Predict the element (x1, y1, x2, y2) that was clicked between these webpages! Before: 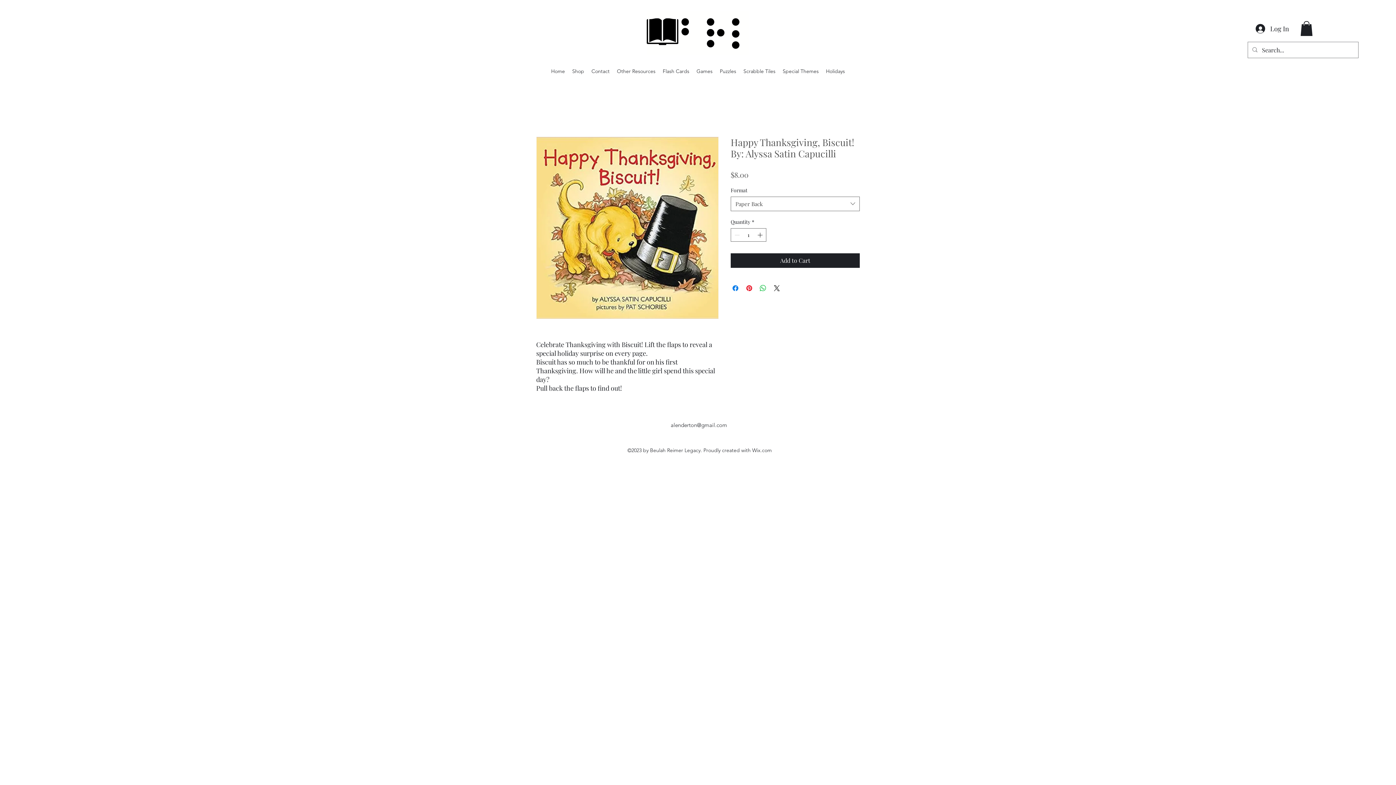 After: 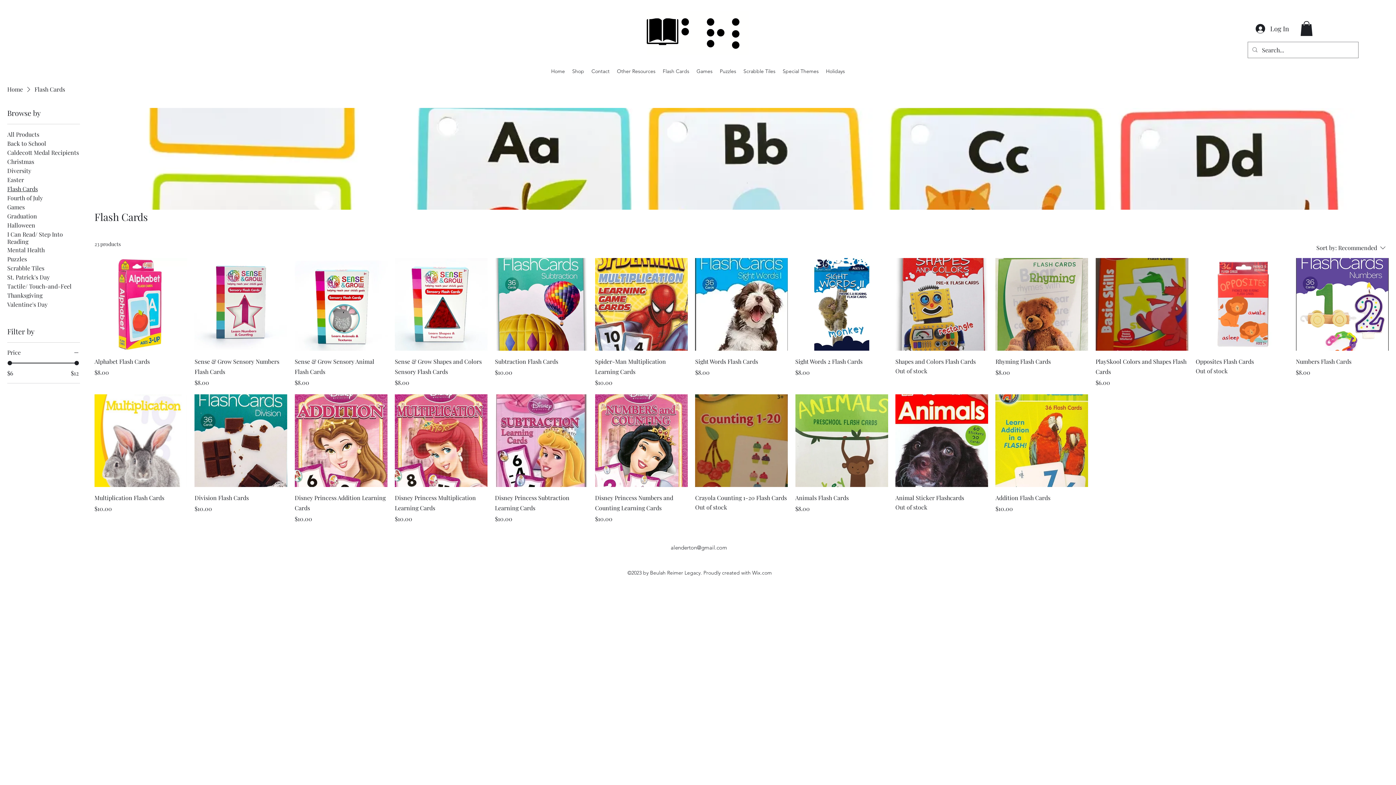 Action: bbox: (659, 65, 693, 76) label: Flash Cards